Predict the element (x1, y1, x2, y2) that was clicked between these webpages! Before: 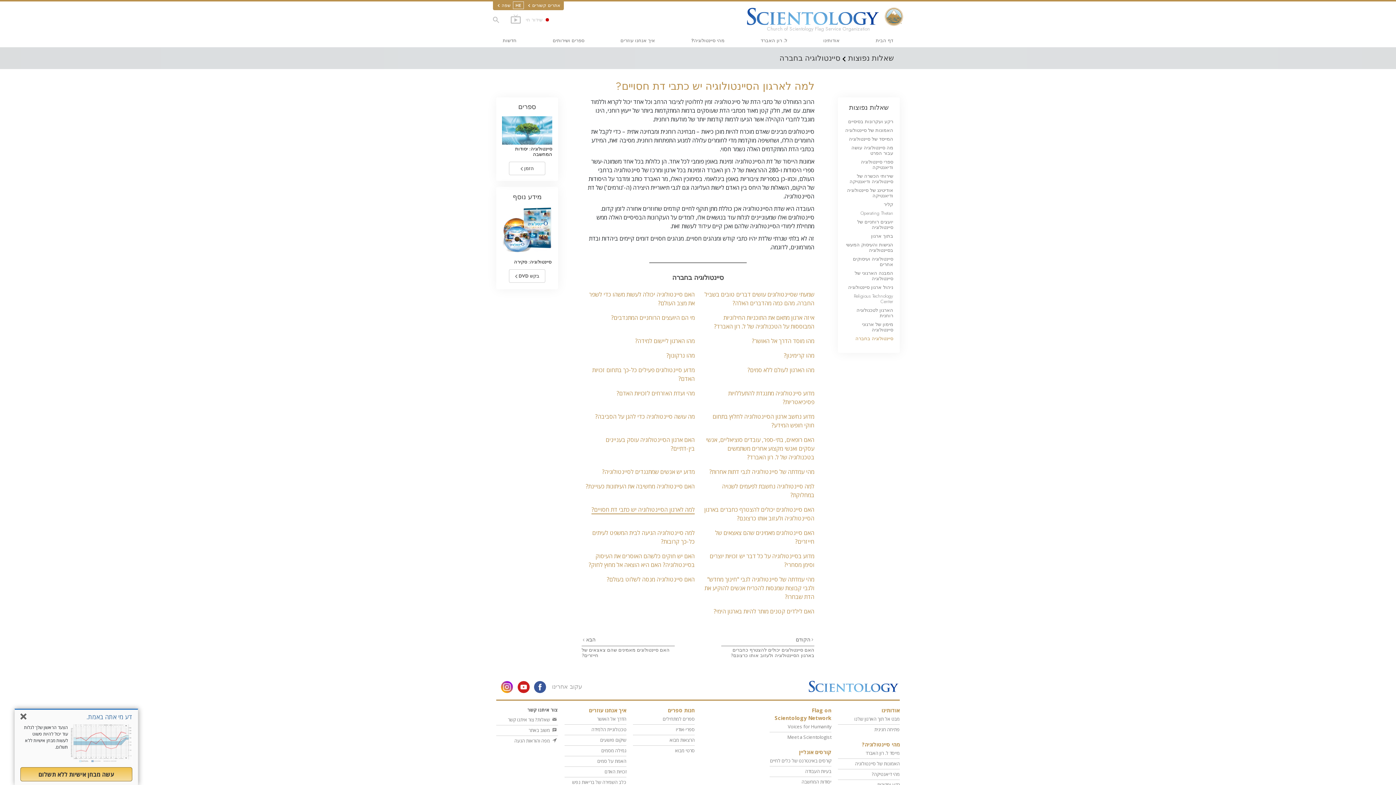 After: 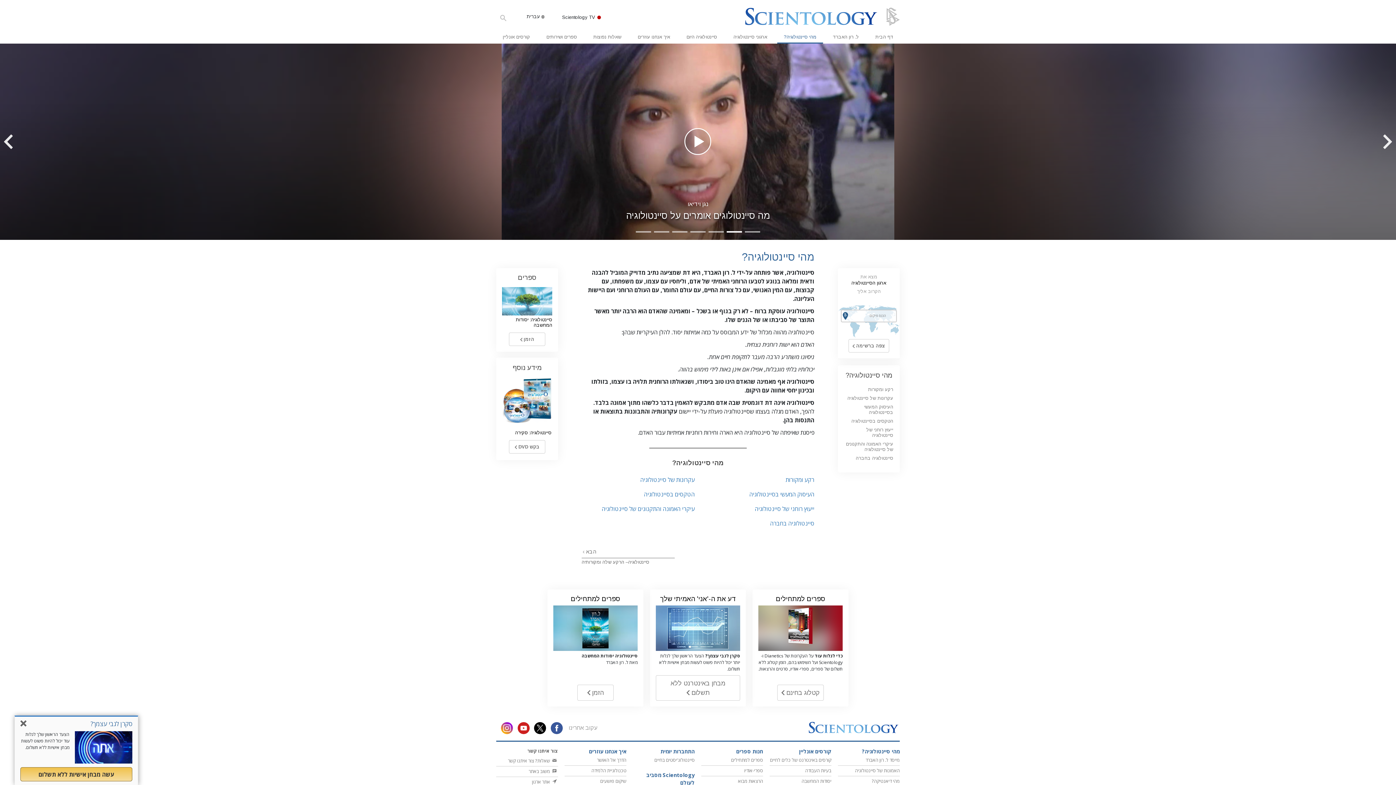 Action: bbox: (684, 33, 731, 47) label: מהי סיינטולוגיה?